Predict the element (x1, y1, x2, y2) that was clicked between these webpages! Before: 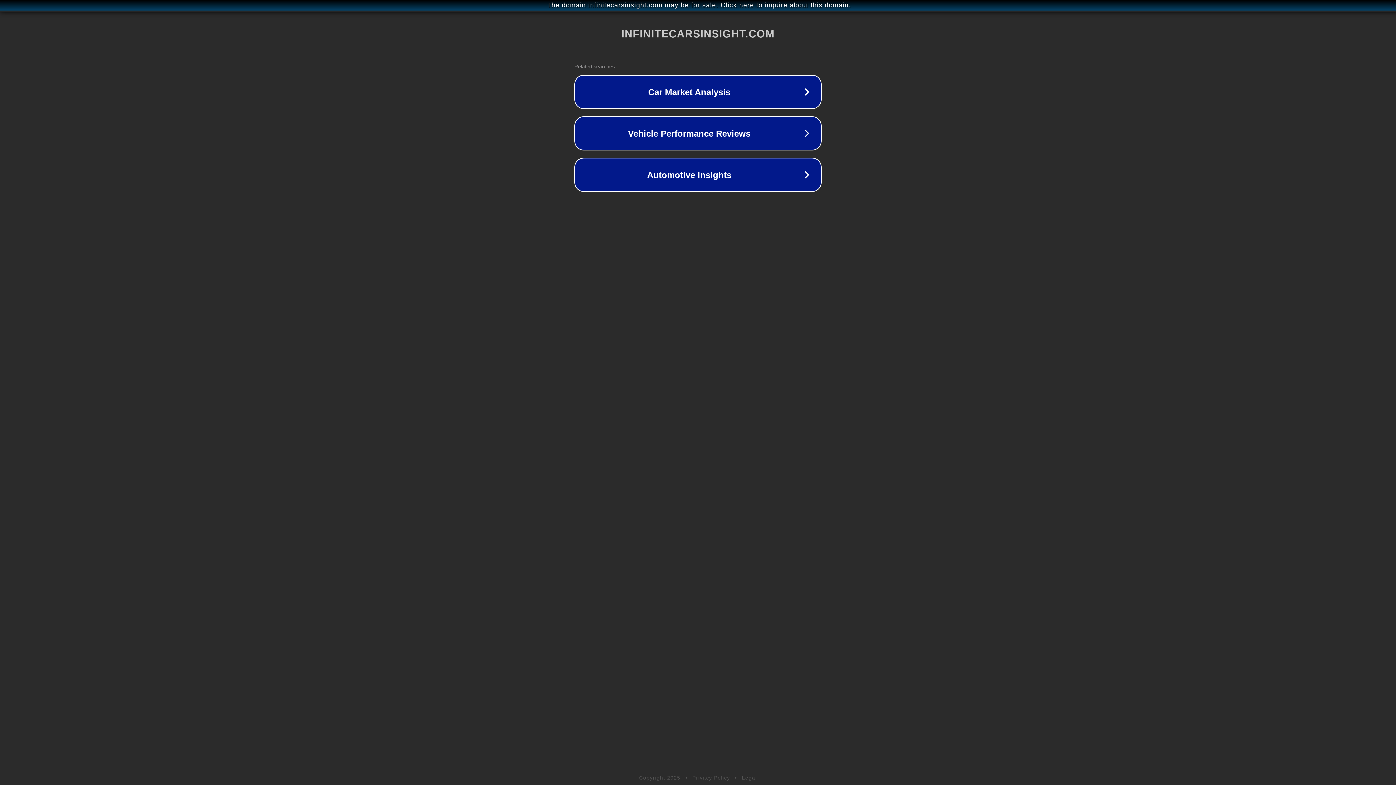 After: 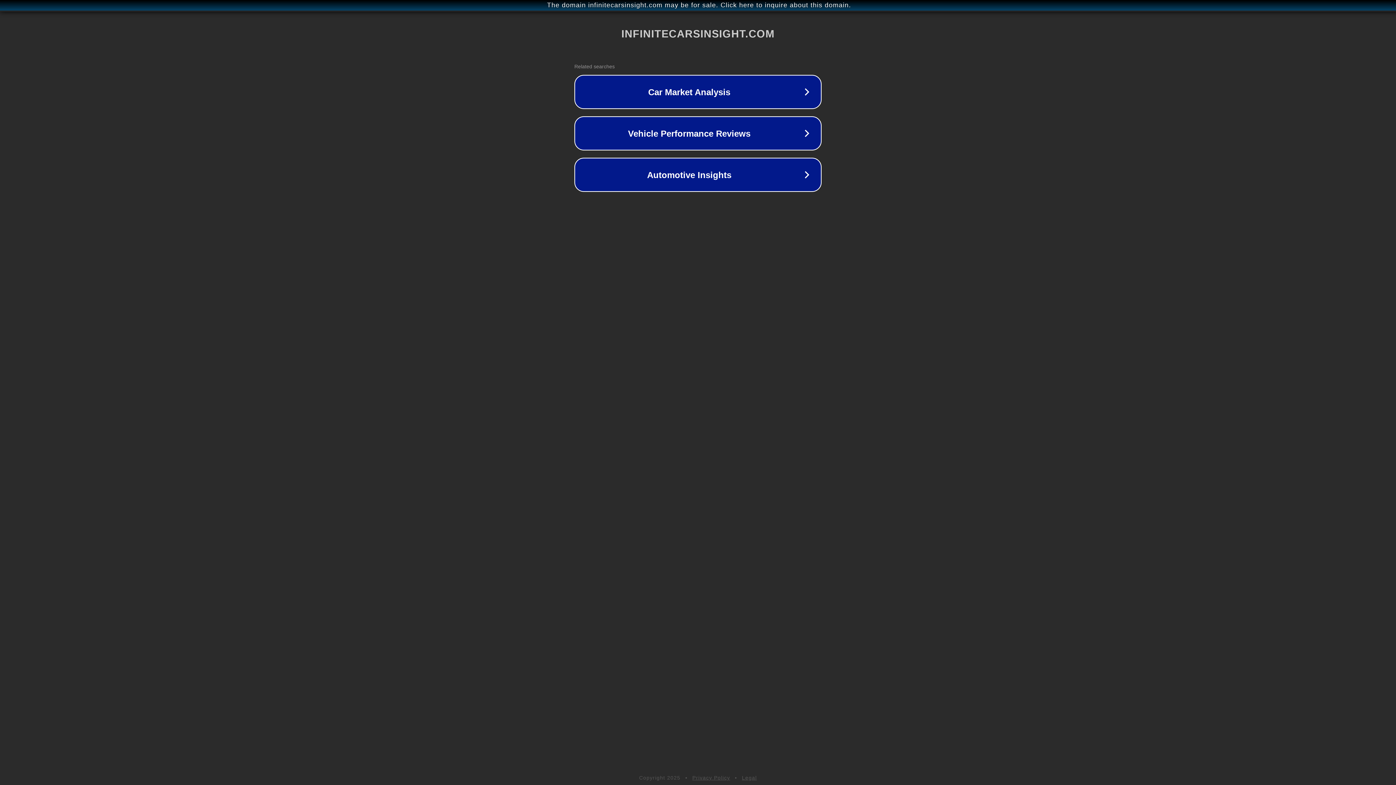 Action: bbox: (692, 775, 730, 781) label: Privacy Policy